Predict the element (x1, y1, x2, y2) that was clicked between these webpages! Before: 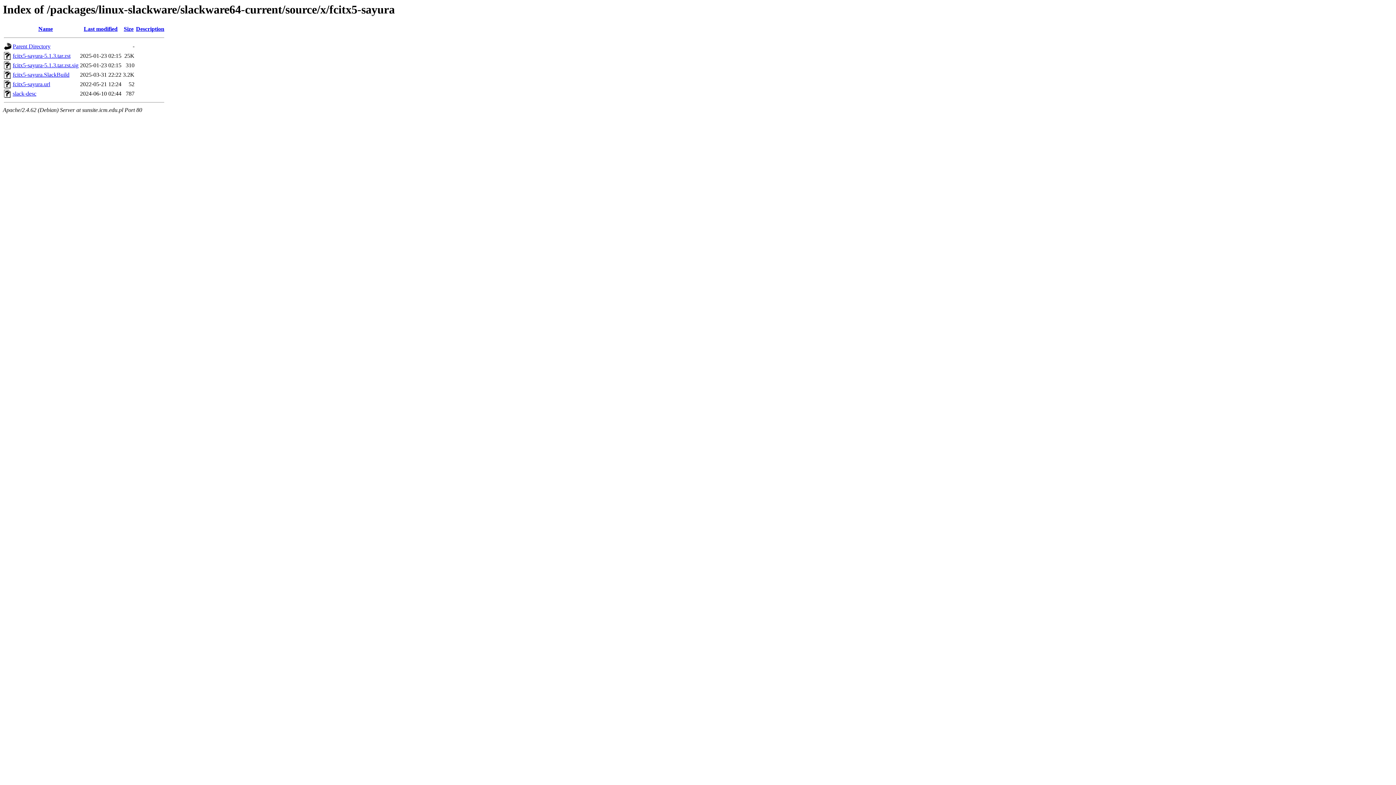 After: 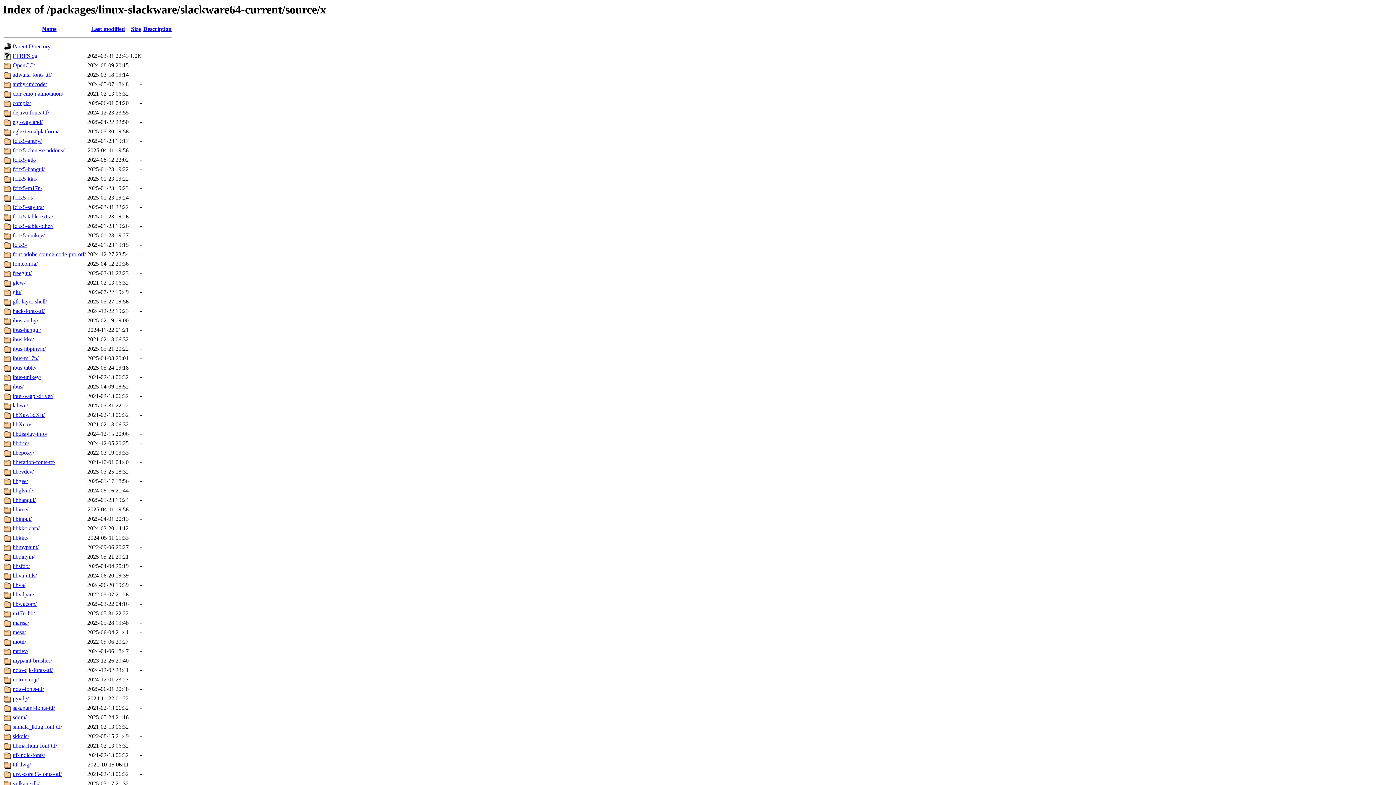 Action: label: Parent Directory bbox: (12, 43, 50, 49)